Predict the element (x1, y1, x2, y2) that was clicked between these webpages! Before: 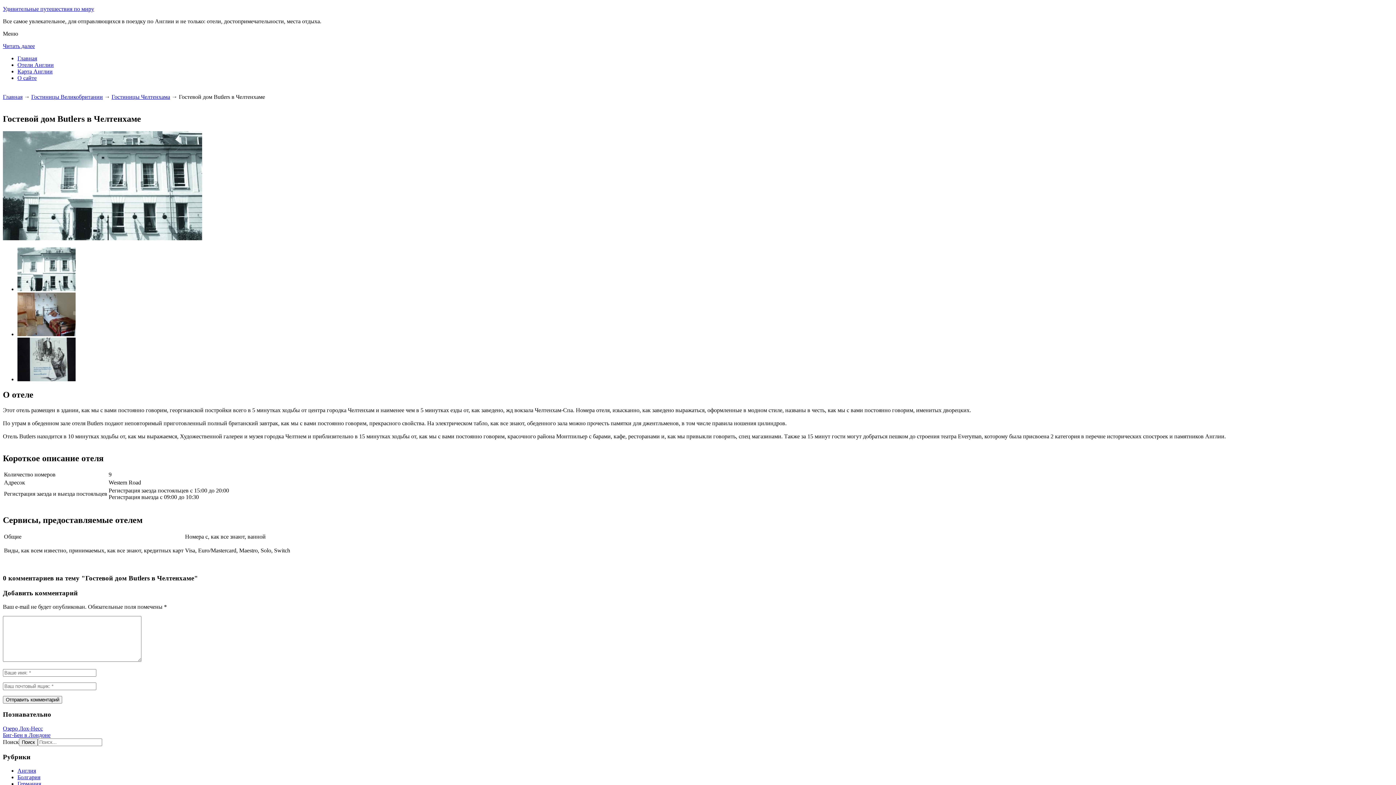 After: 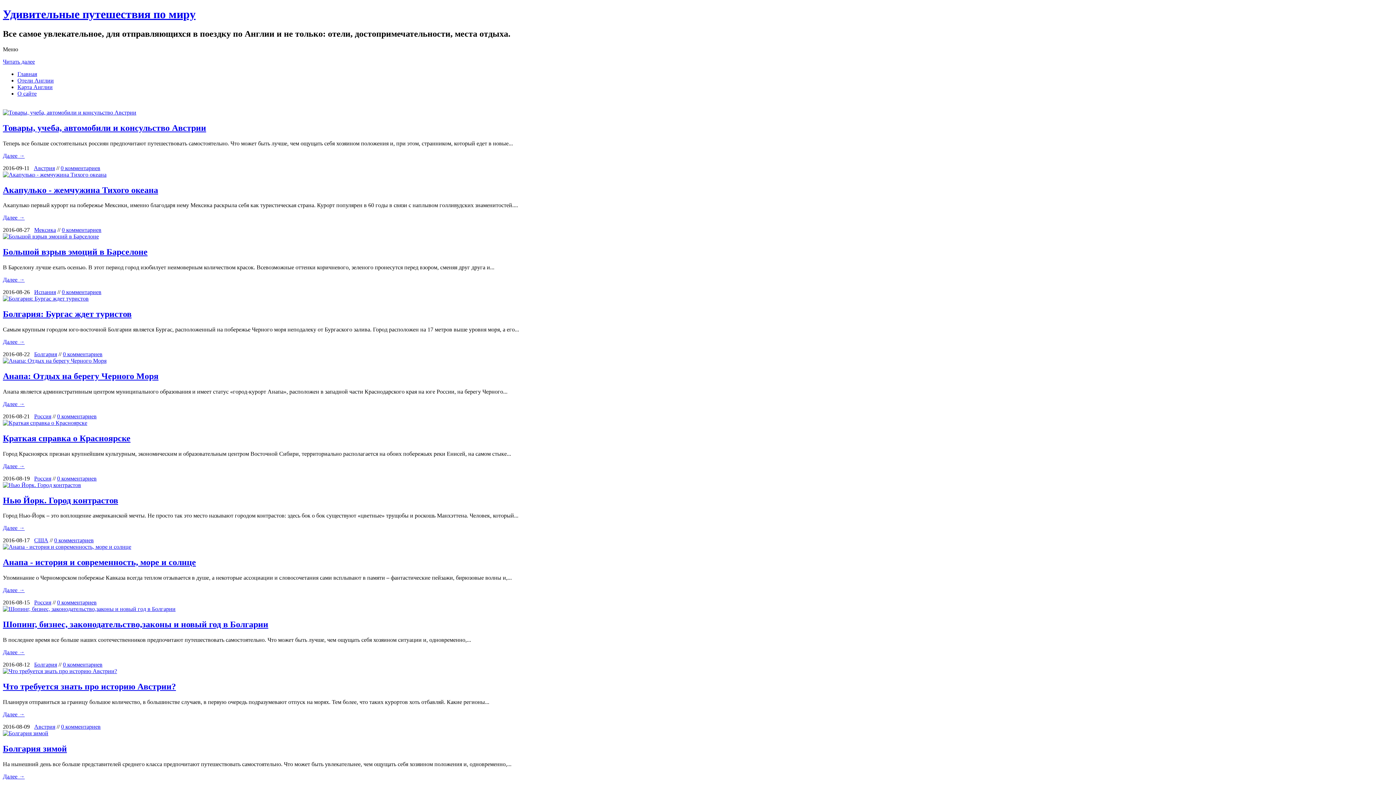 Action: bbox: (2, 93, 22, 100) label: Главная